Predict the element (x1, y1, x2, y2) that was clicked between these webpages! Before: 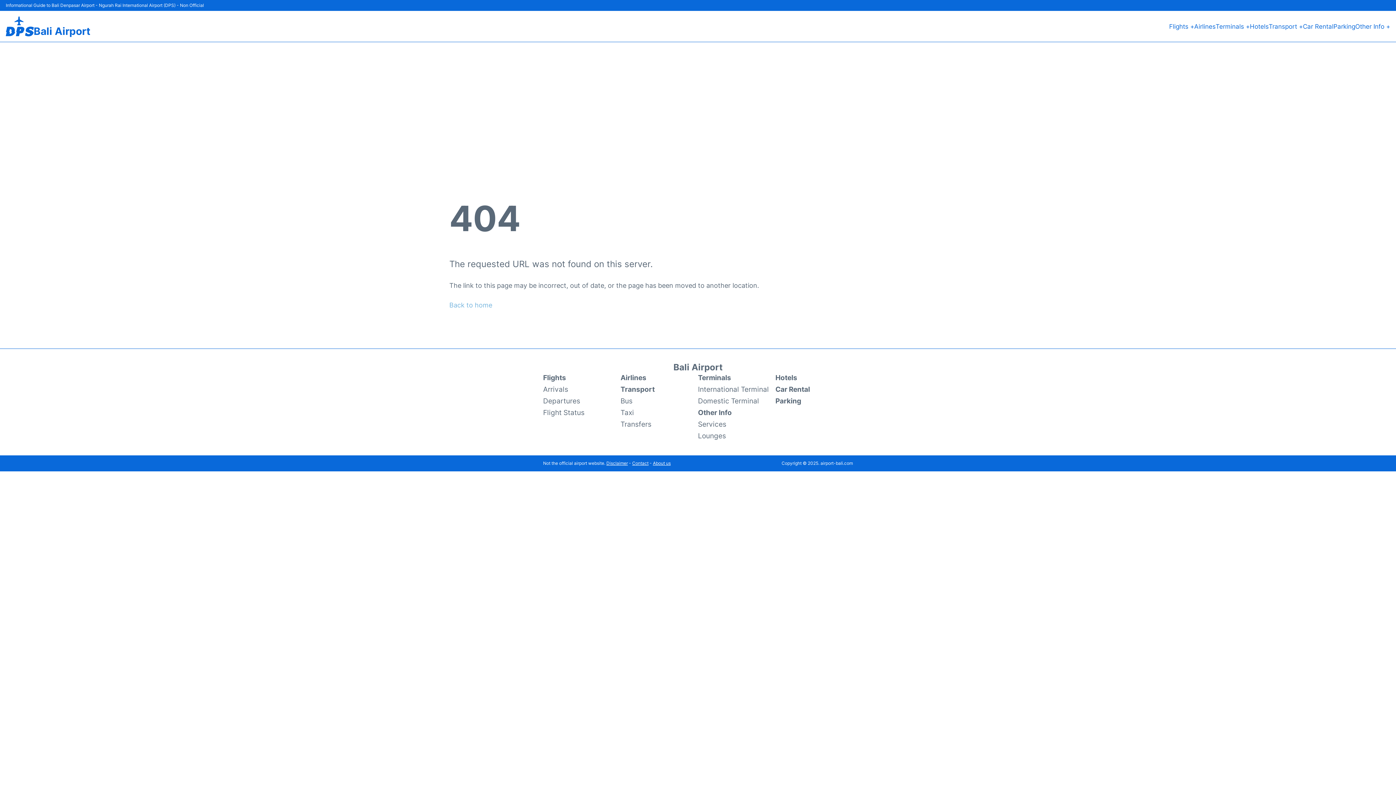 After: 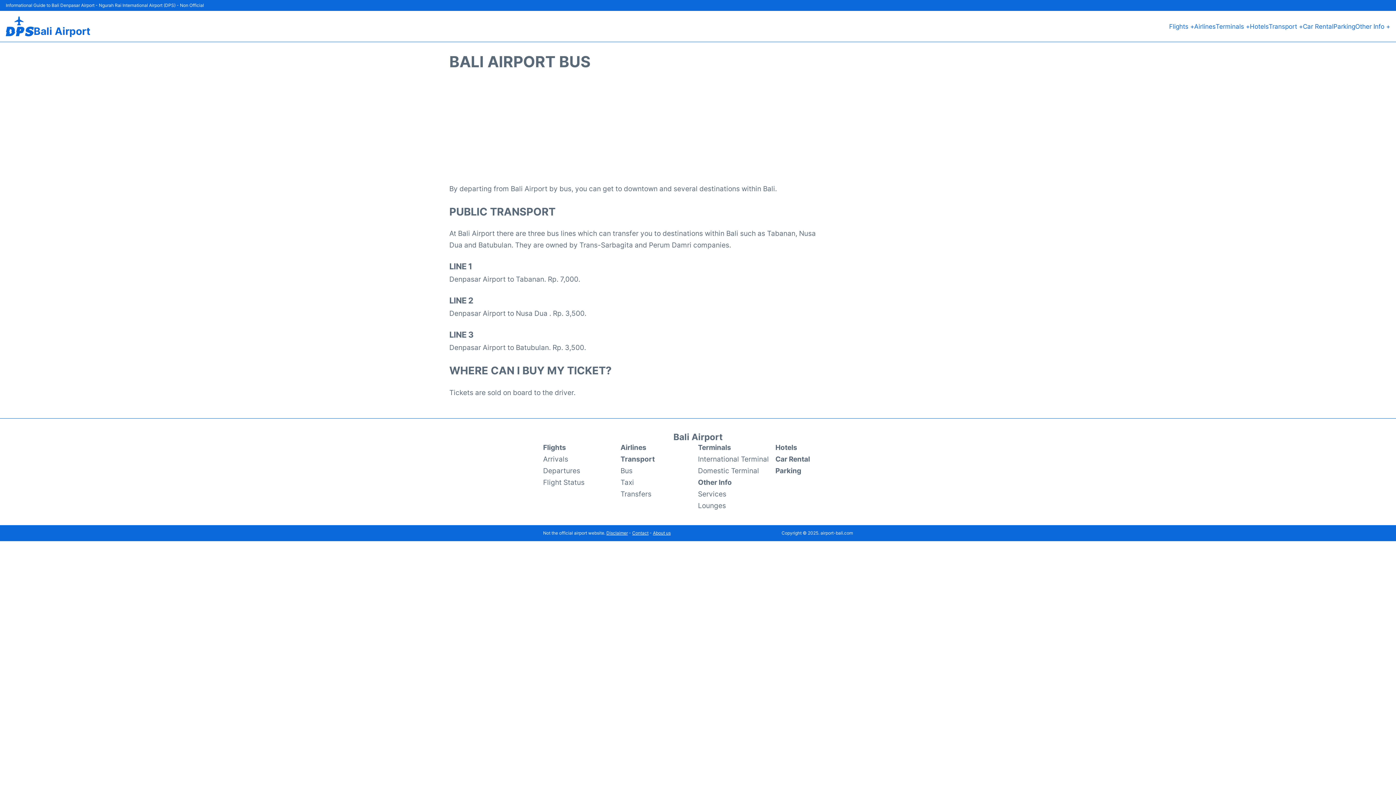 Action: label: Bus bbox: (620, 395, 632, 406)